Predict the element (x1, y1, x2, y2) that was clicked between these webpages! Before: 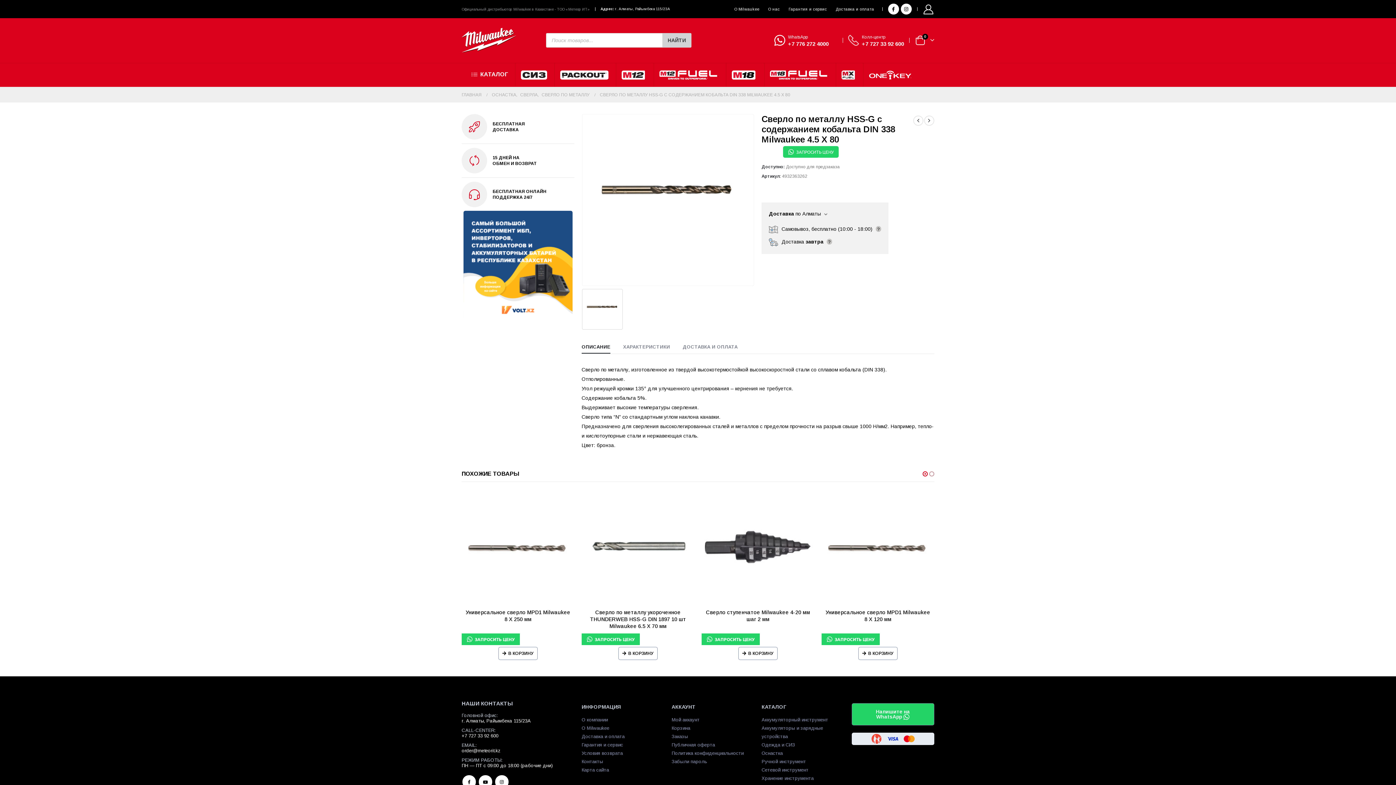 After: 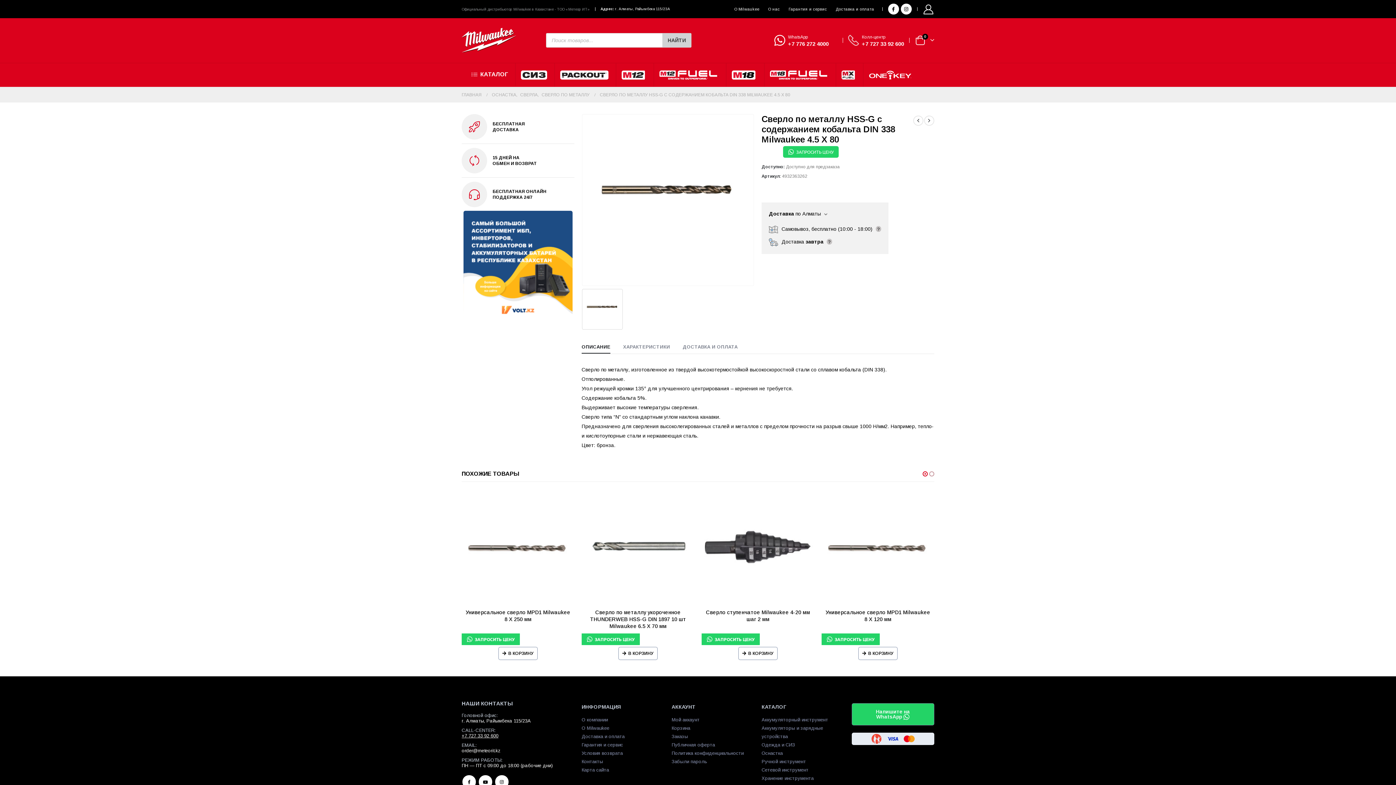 Action: bbox: (461, 733, 498, 739) label: +7 727 33 92 600